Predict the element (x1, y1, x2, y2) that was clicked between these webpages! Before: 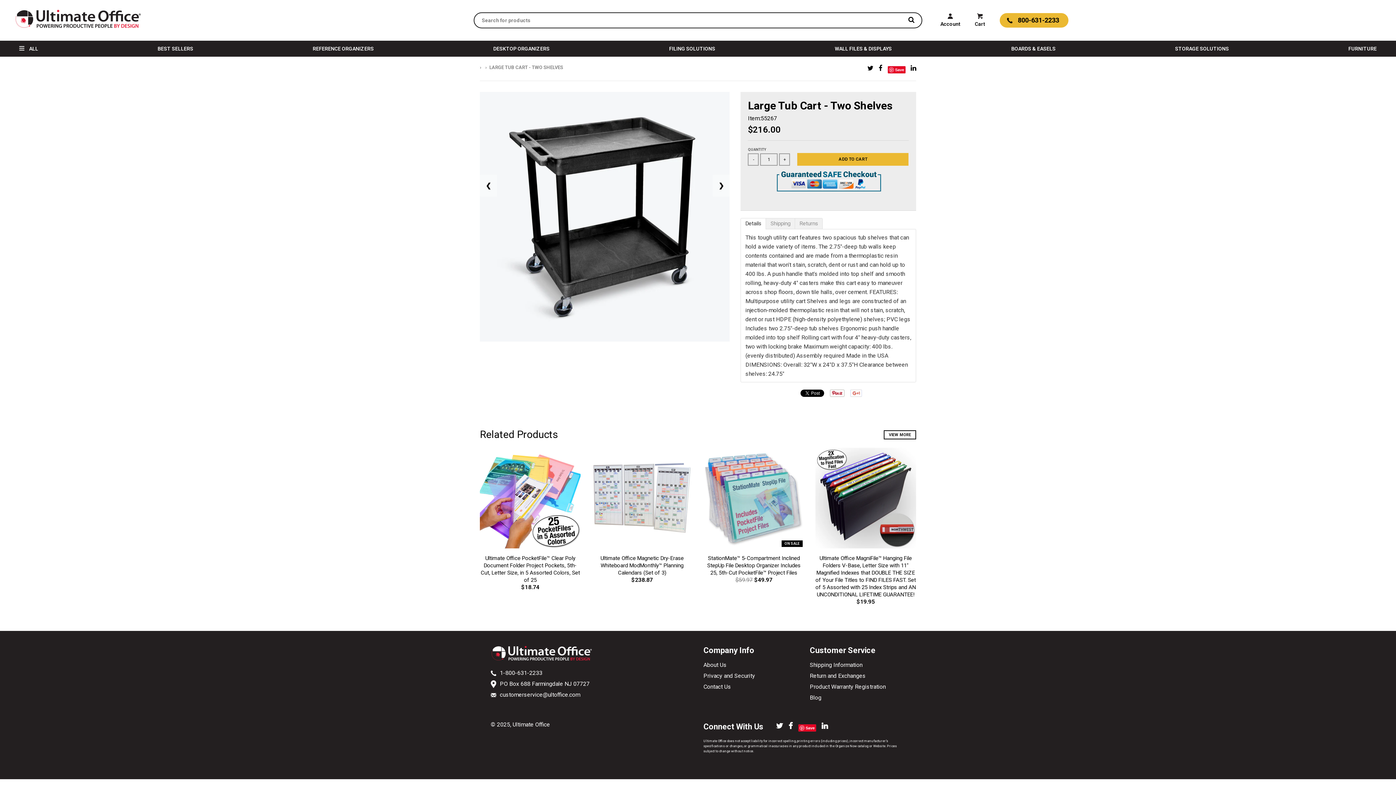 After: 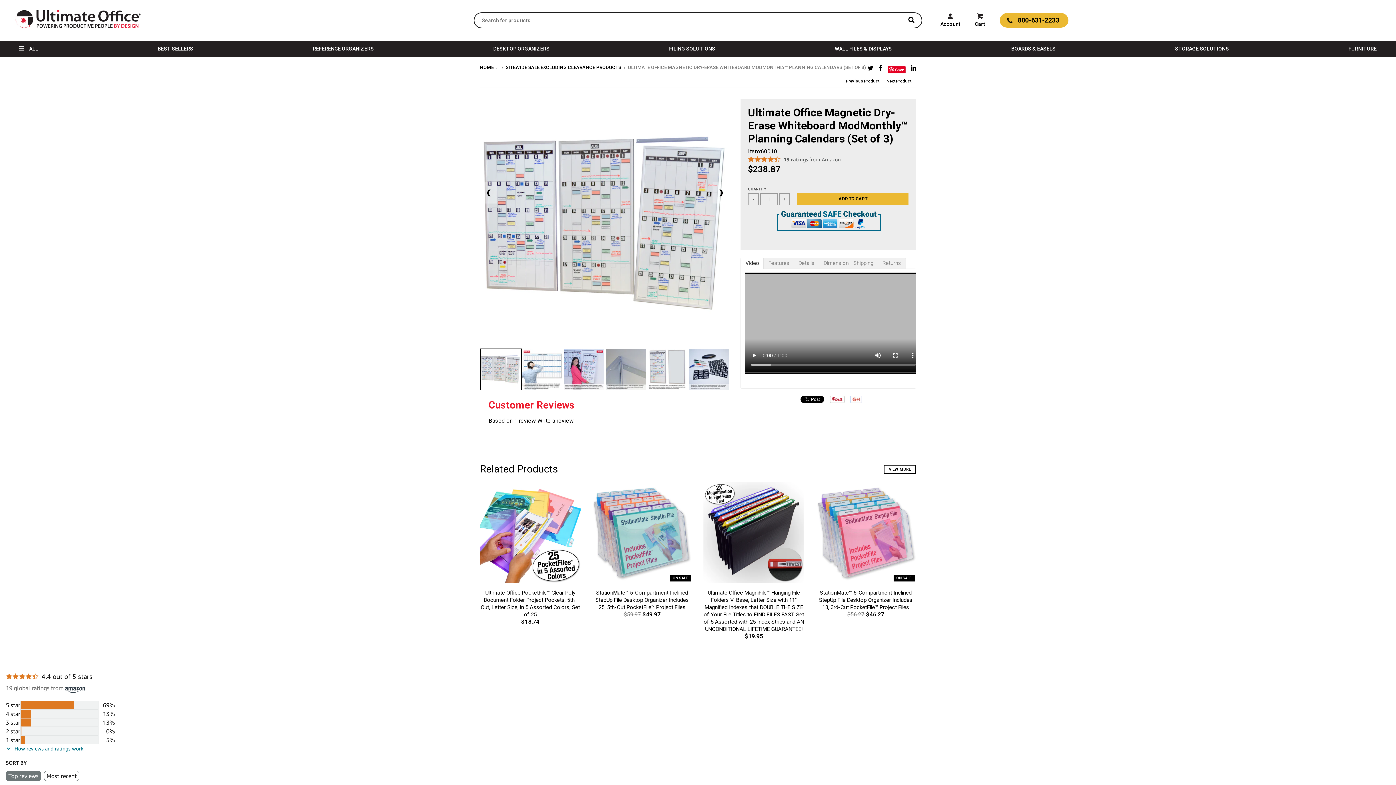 Action: label: Ultimate Office Magnetic Dry-Erase Whiteboard ModMonthly™ Planning Calendars (Set of 3) bbox: (600, 555, 683, 576)